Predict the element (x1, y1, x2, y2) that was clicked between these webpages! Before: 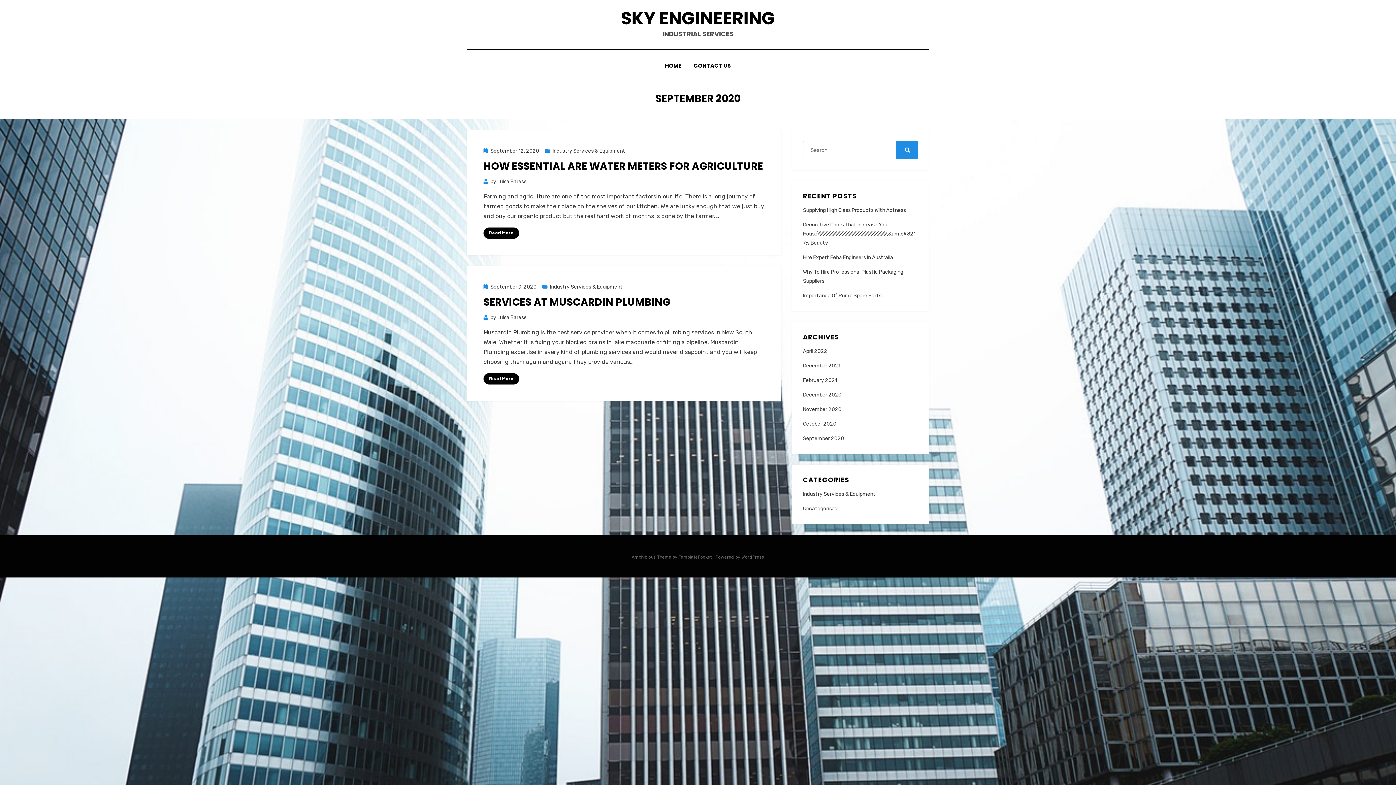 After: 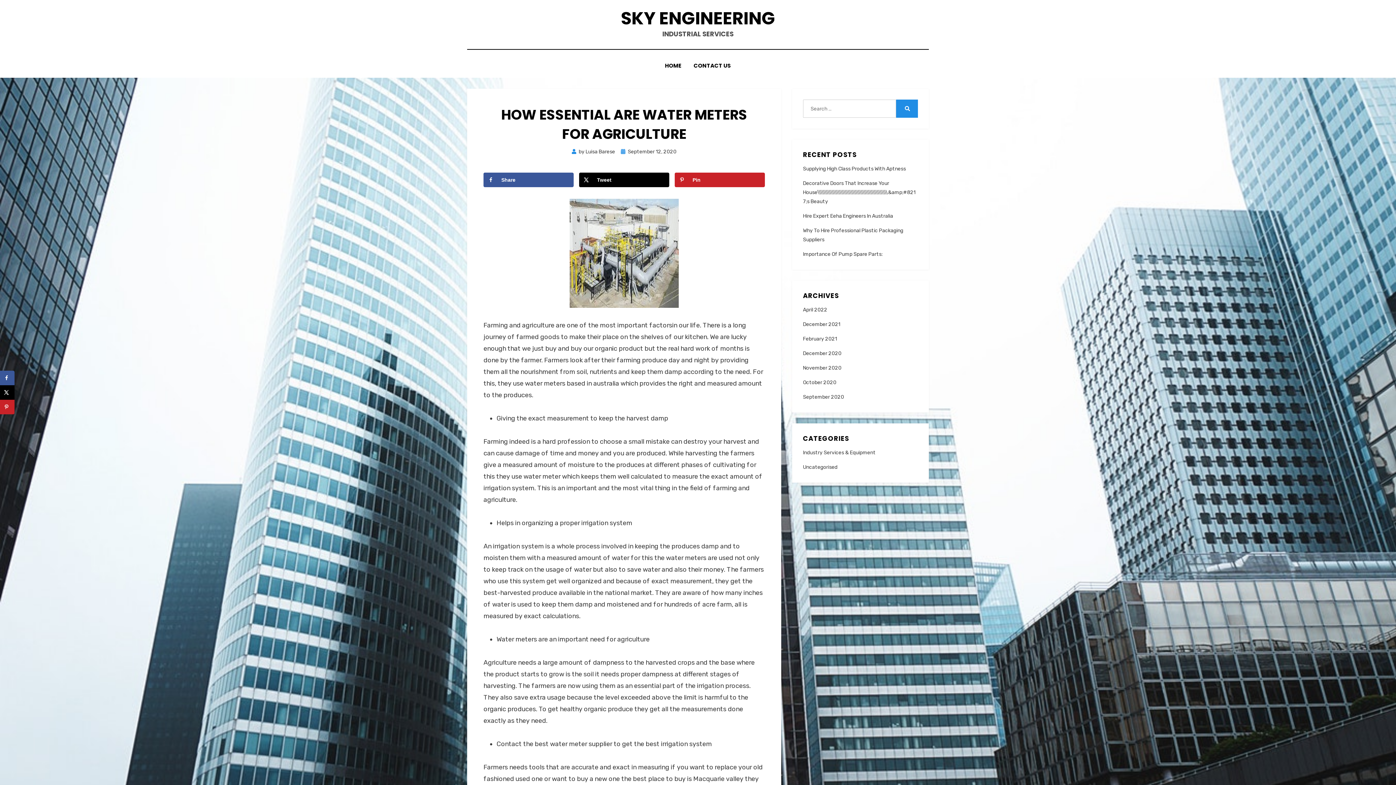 Action: bbox: (483, 159, 763, 173) label: HOW ESSENTIAL ARE WATER METERS FOR AGRICULTURE